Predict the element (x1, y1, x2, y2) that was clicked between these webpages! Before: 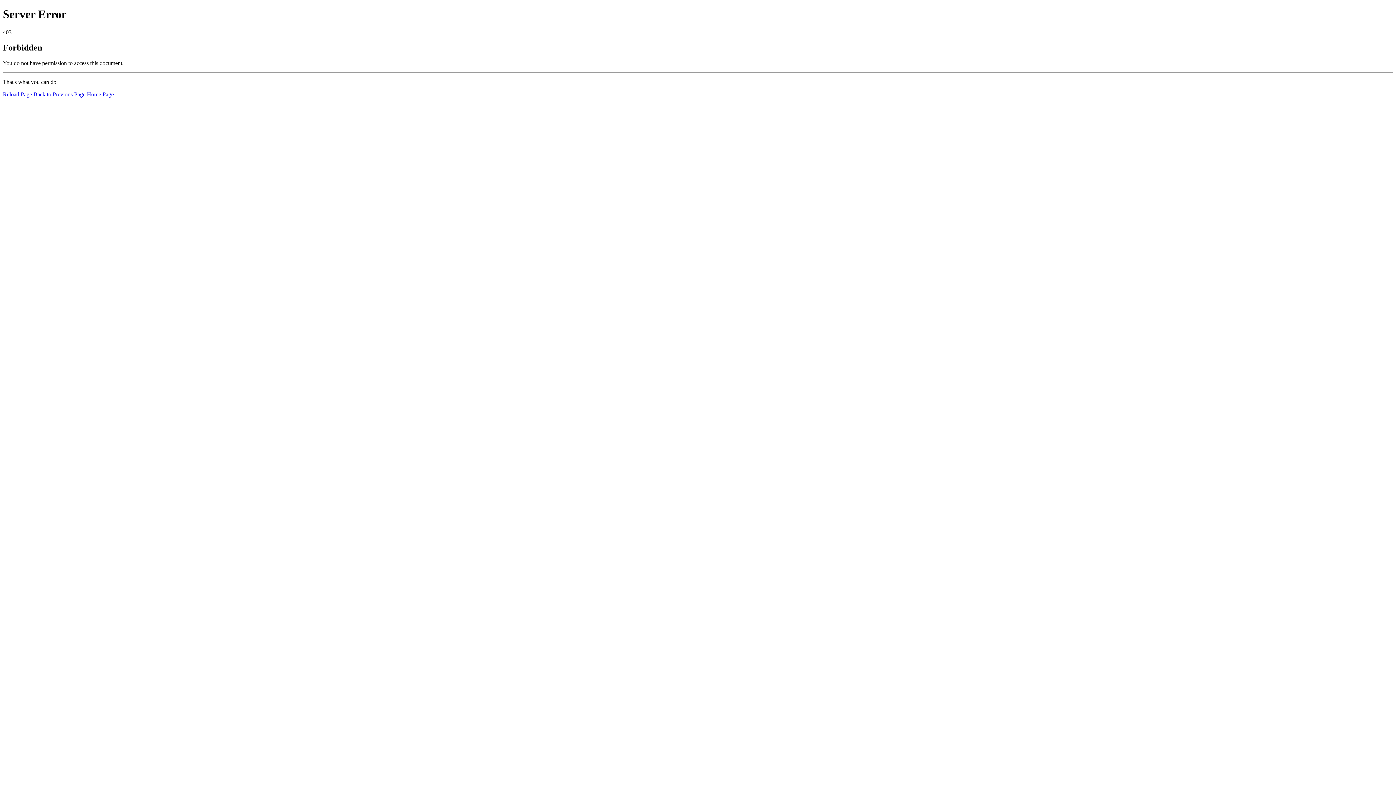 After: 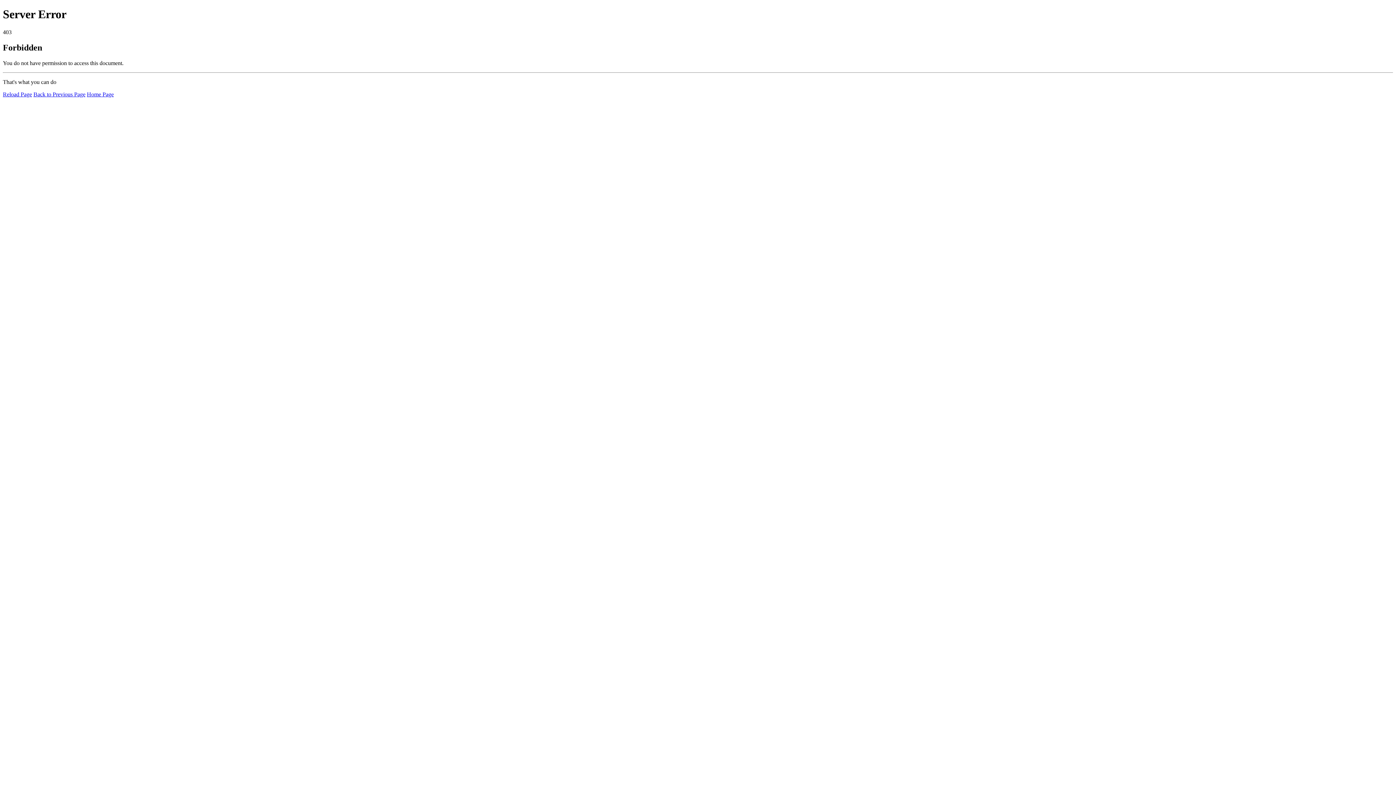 Action: label: Reload Page bbox: (2, 91, 32, 97)